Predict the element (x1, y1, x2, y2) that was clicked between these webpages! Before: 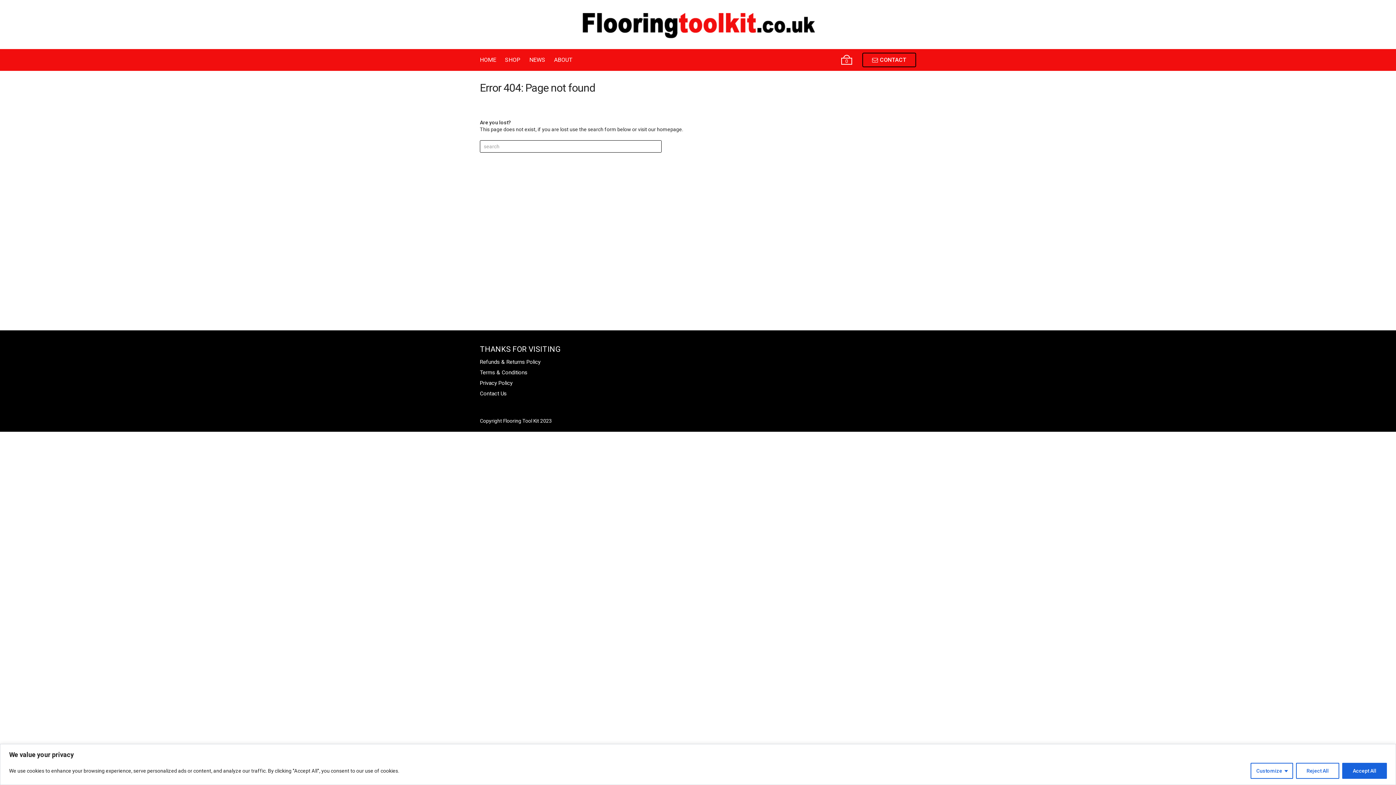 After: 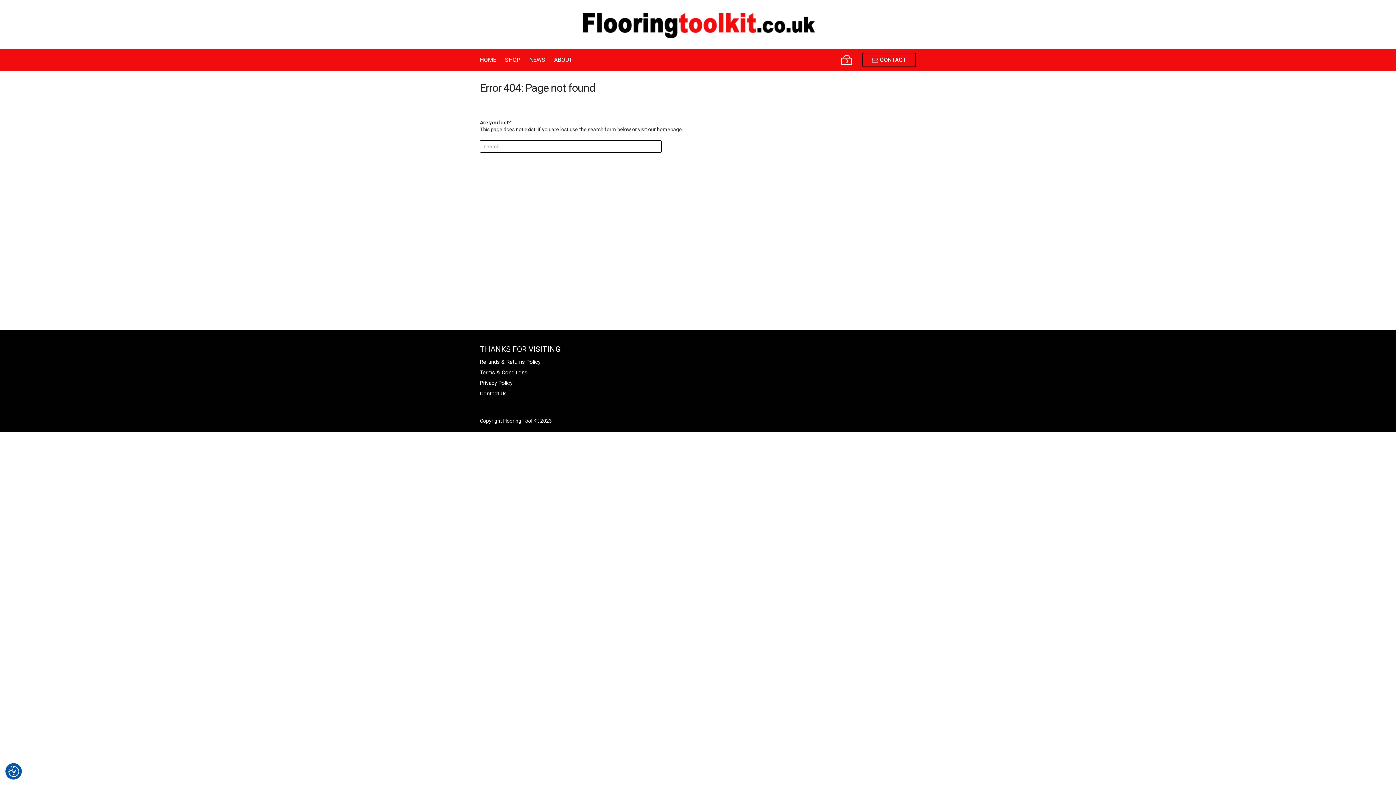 Action: label: Reject All bbox: (1296, 763, 1339, 779)